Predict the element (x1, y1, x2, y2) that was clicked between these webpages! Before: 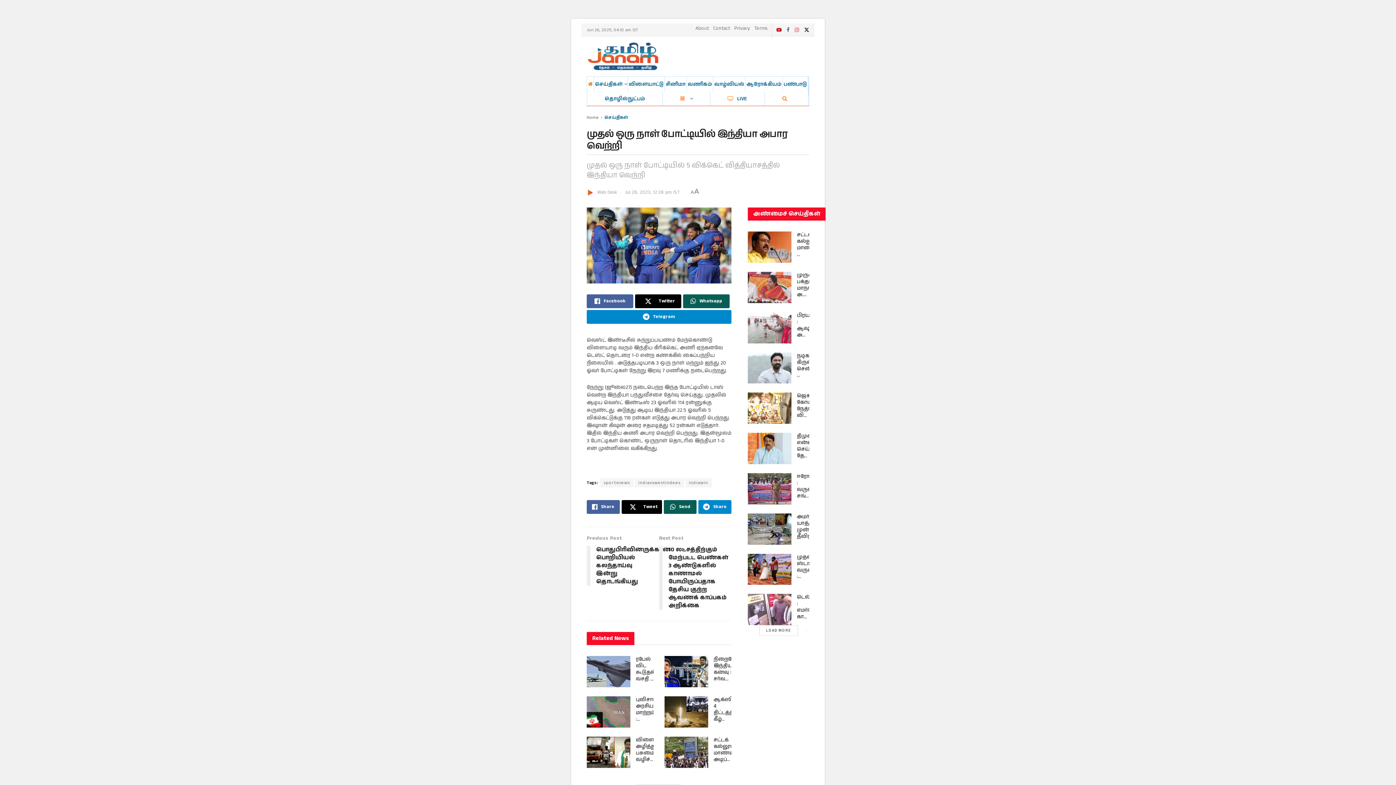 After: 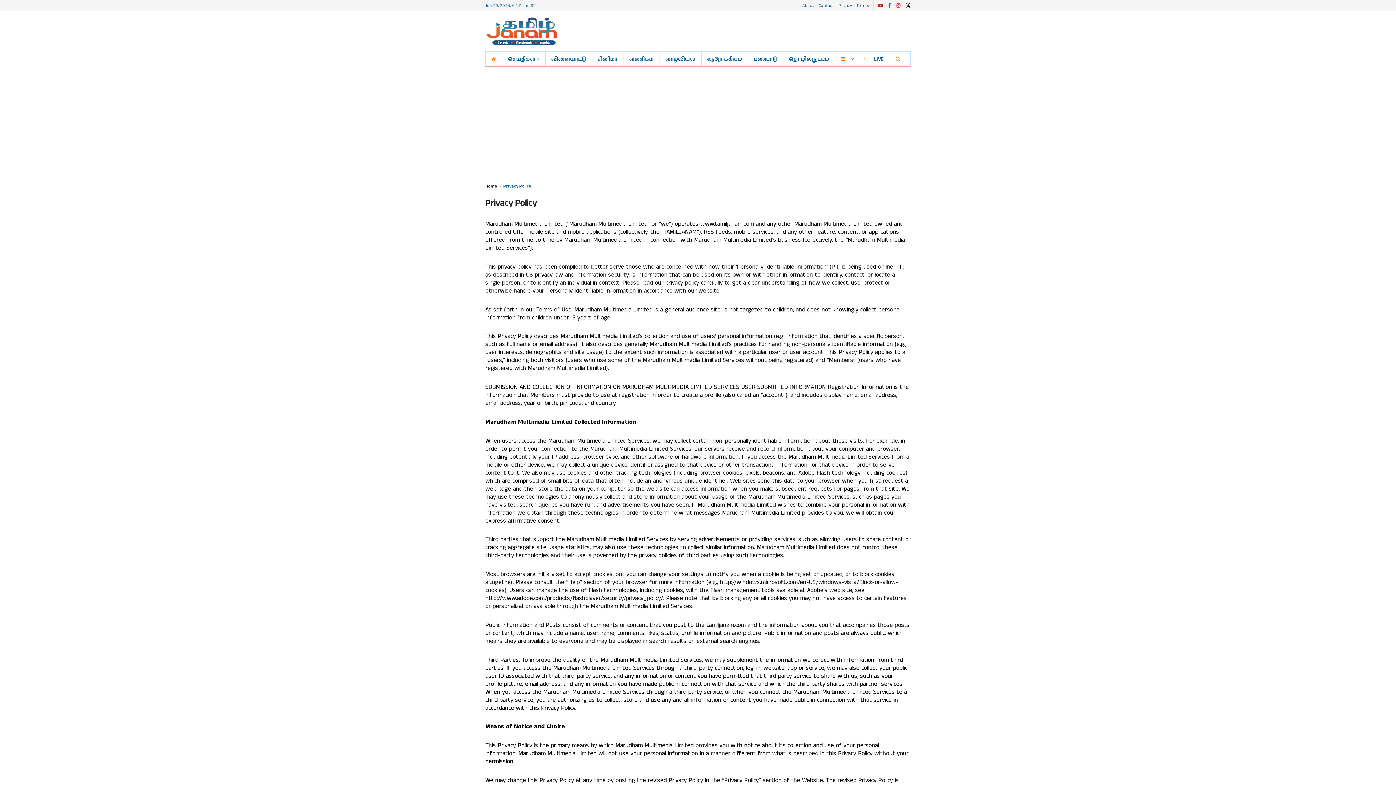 Action: bbox: (734, 21, 750, 34) label: Privacy